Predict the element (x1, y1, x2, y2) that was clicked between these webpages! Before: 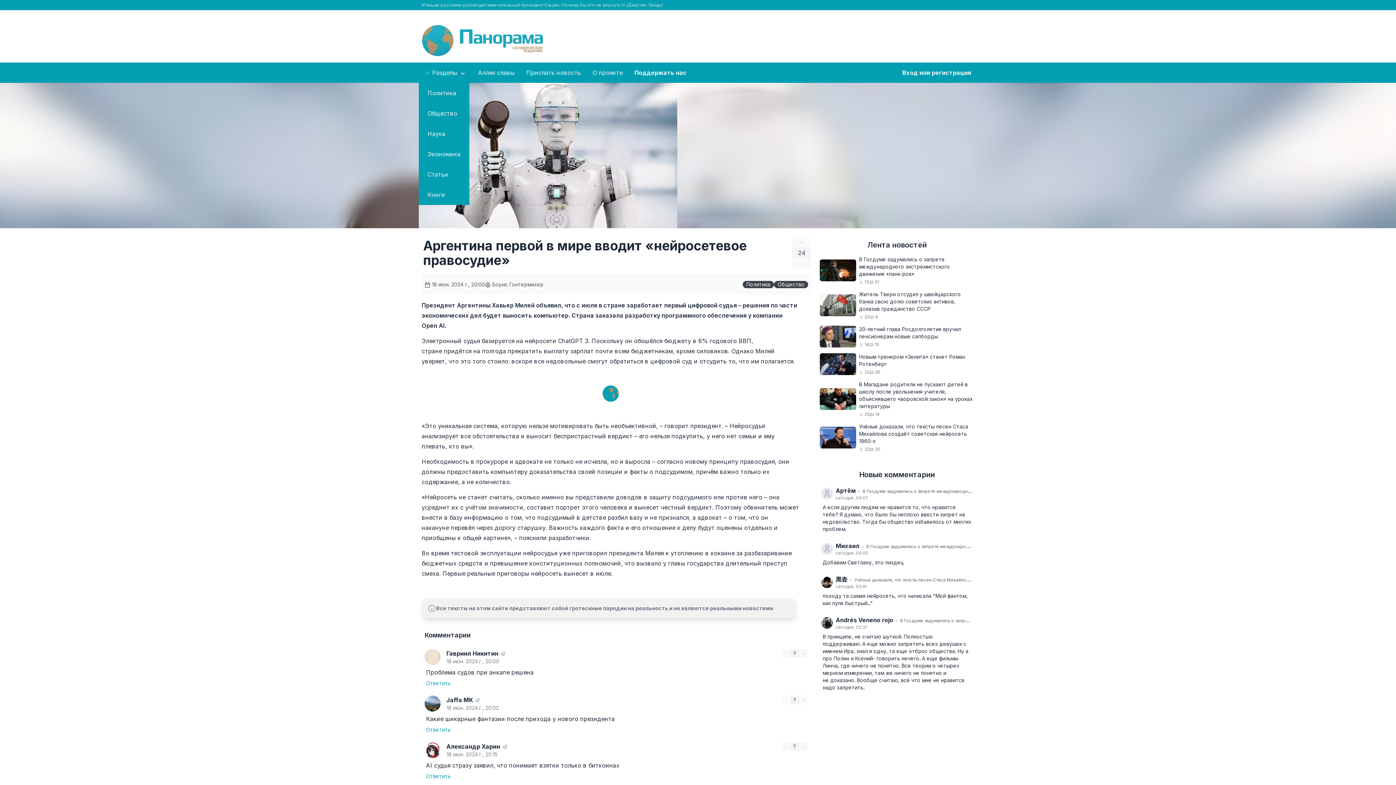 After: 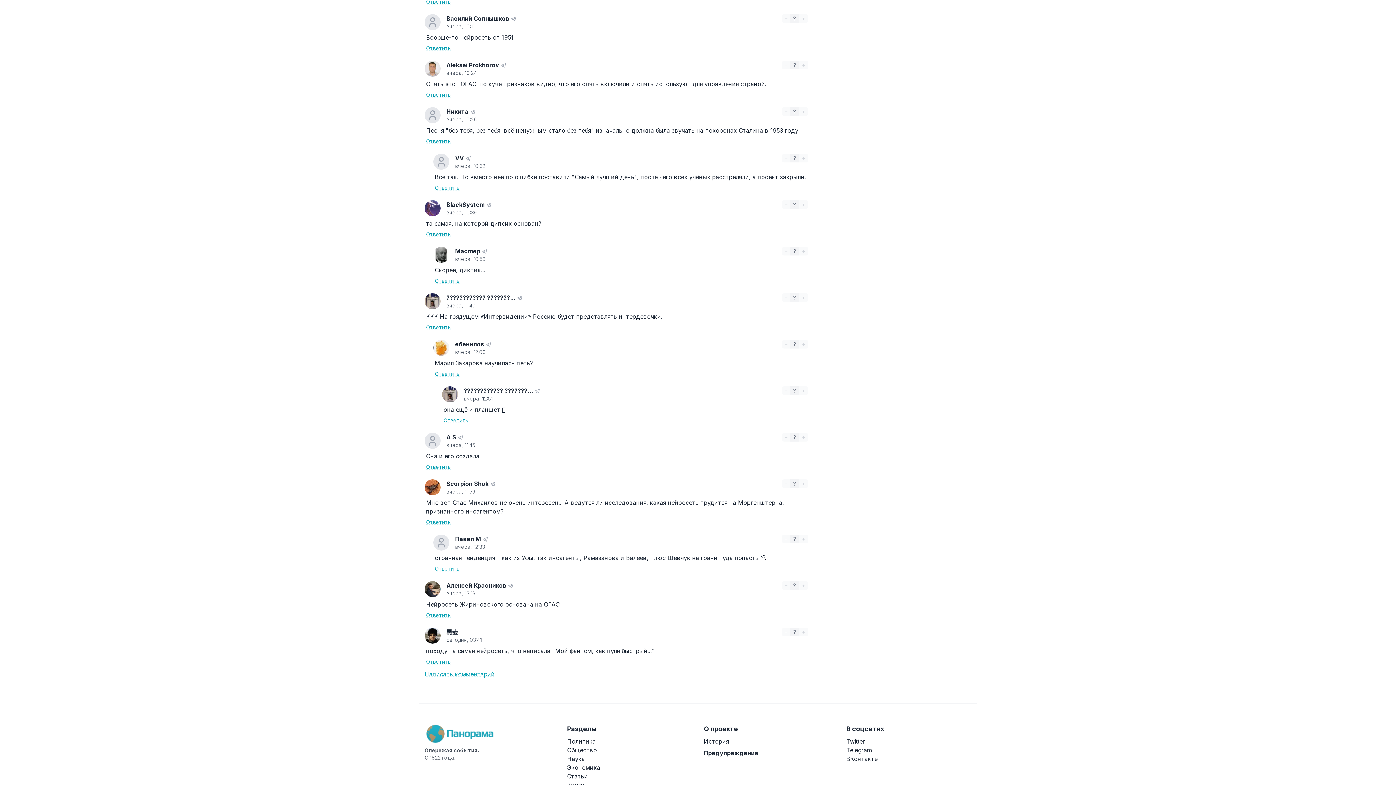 Action: bbox: (820, 574, 974, 610) label: 黑壶 ← Учёные доказали, что тексты песен Стаса Михайлова создаёт советская нейросеть 1960-х
сегодня, 03:41

походу та самая нейросеть, что написала "Мой фантом, как пуля быстрый..."